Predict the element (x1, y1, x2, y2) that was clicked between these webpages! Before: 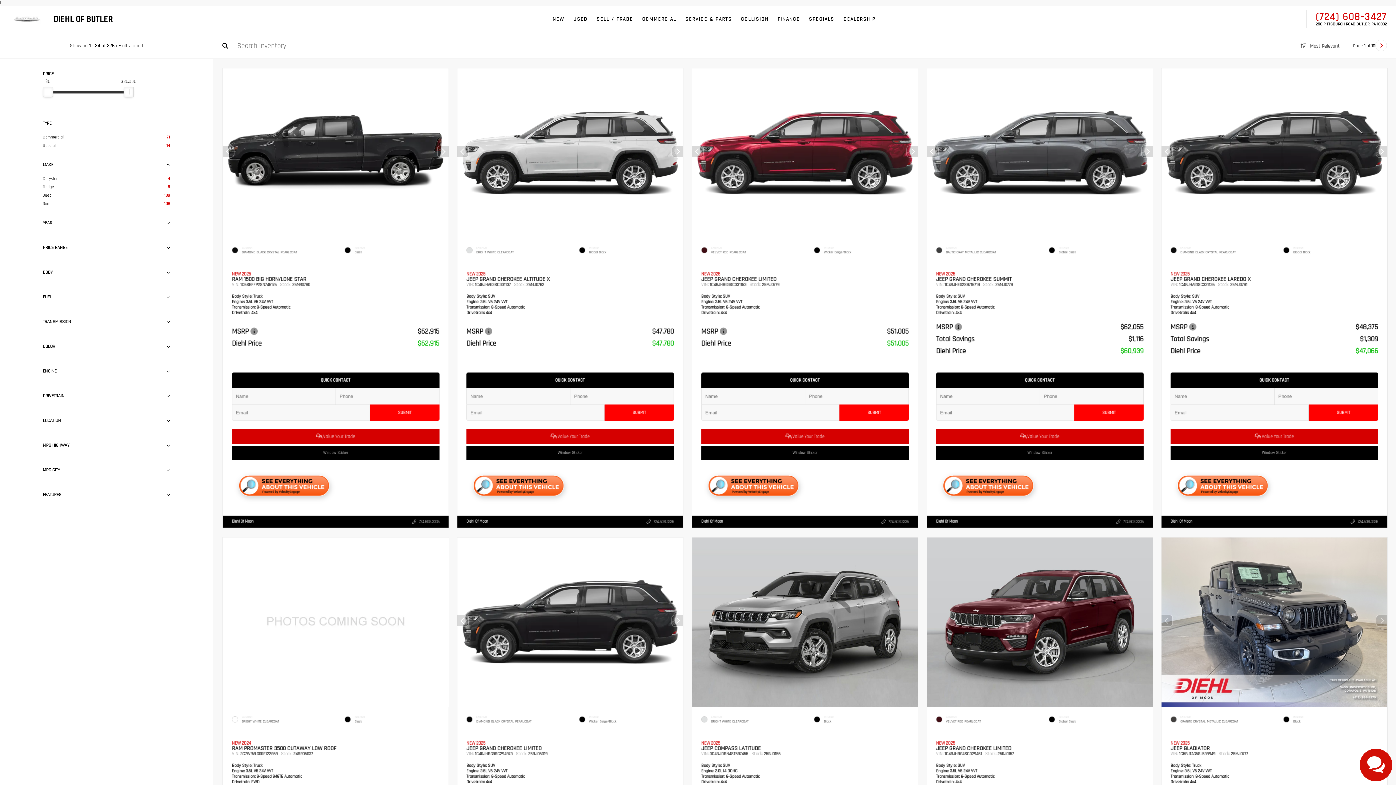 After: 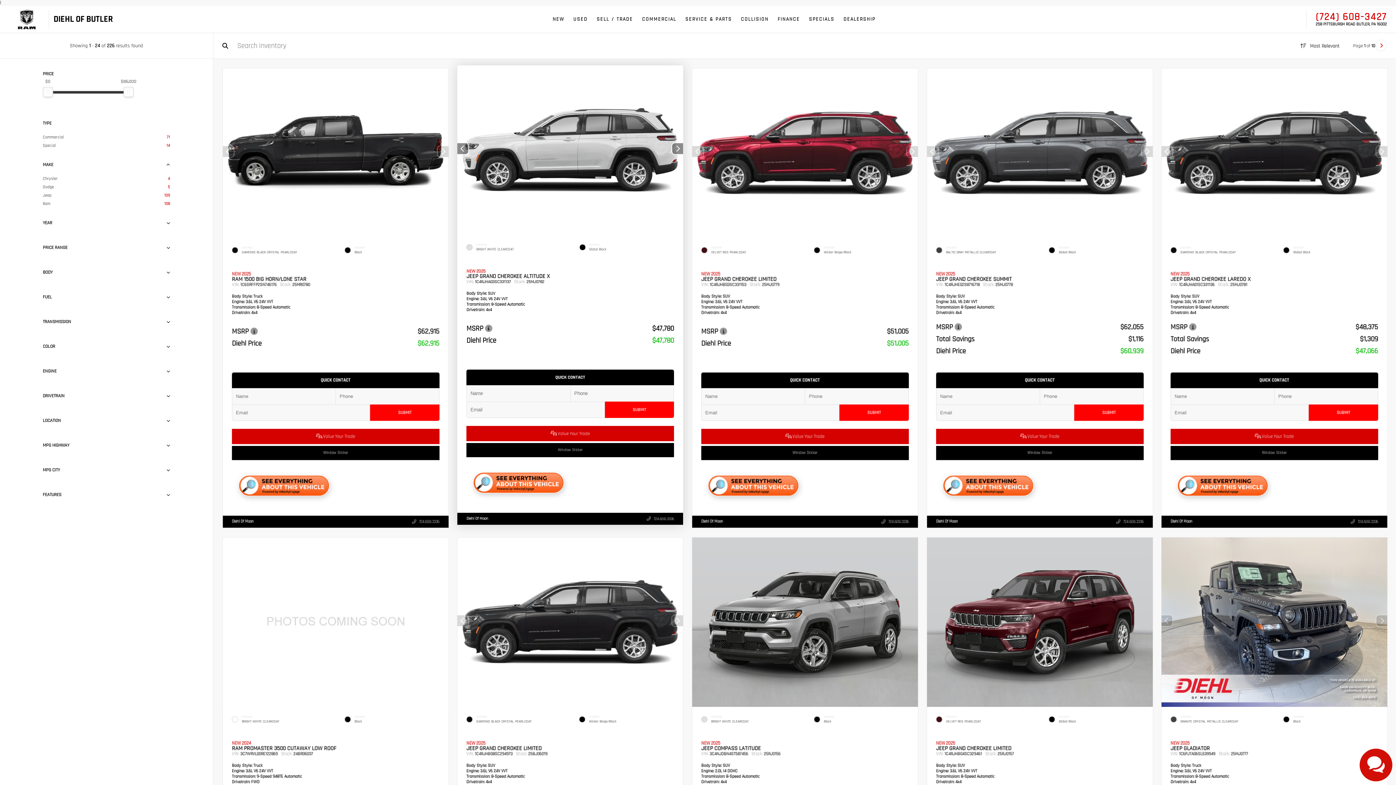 Action: bbox: (646, 519, 674, 524) label: 724.608.3336